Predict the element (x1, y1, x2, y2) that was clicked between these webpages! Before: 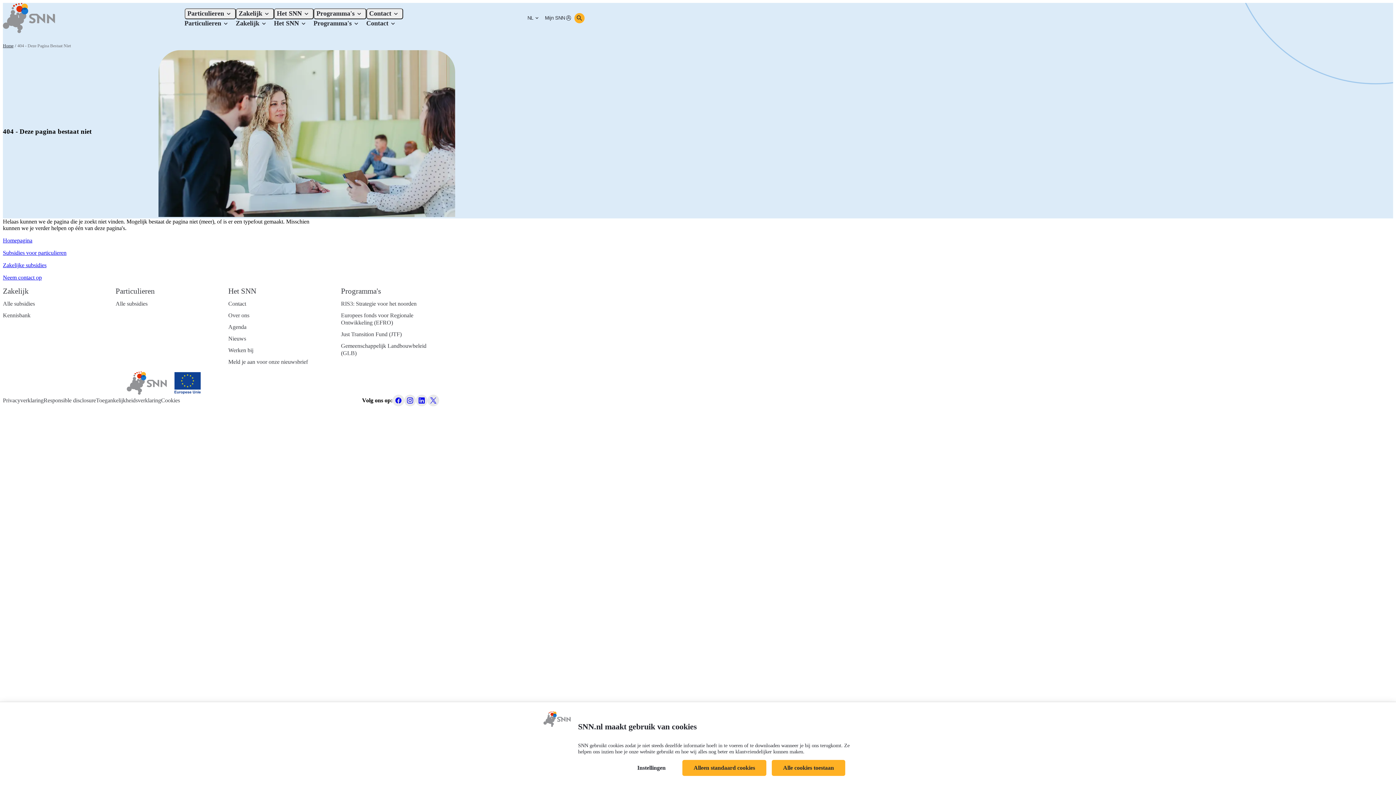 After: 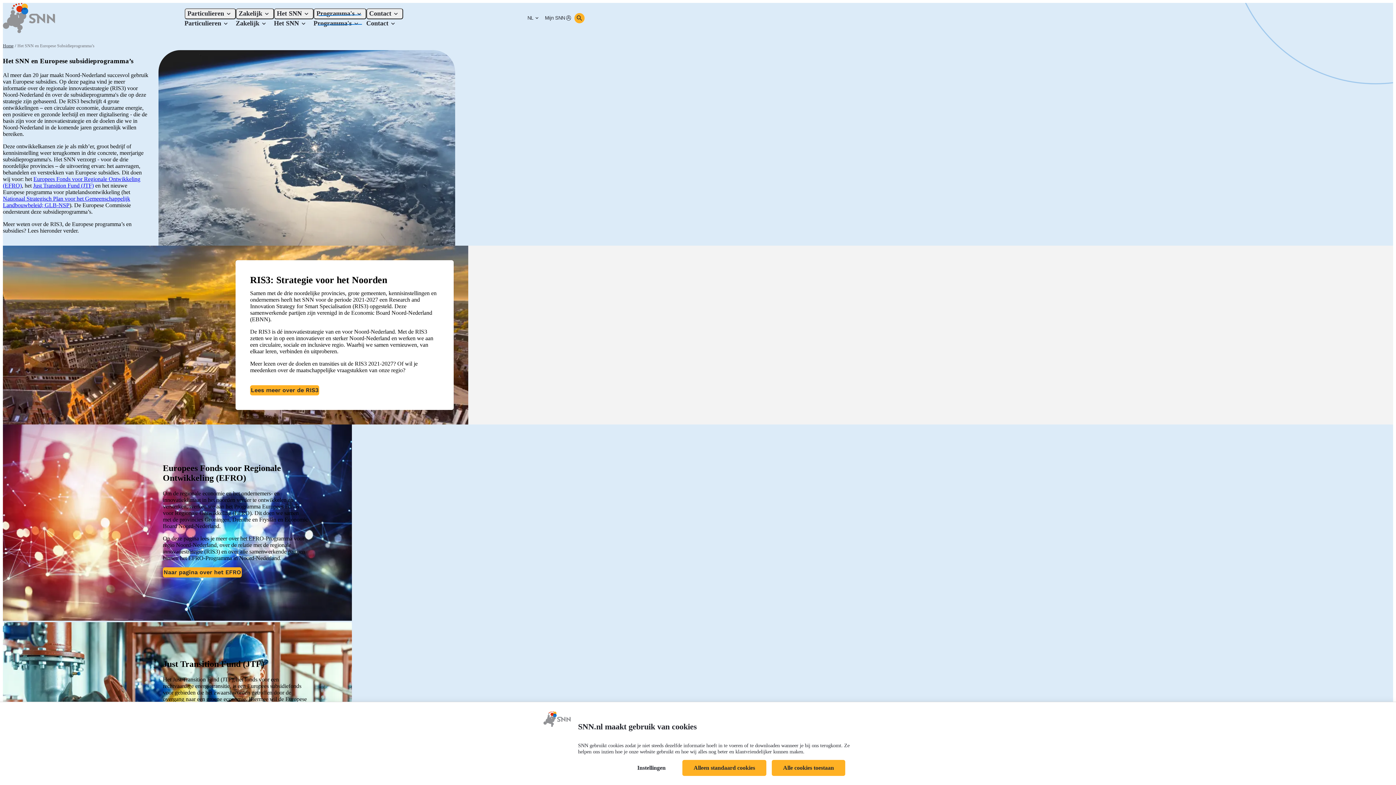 Action: bbox: (313, 19, 366, 27) label: Programma's